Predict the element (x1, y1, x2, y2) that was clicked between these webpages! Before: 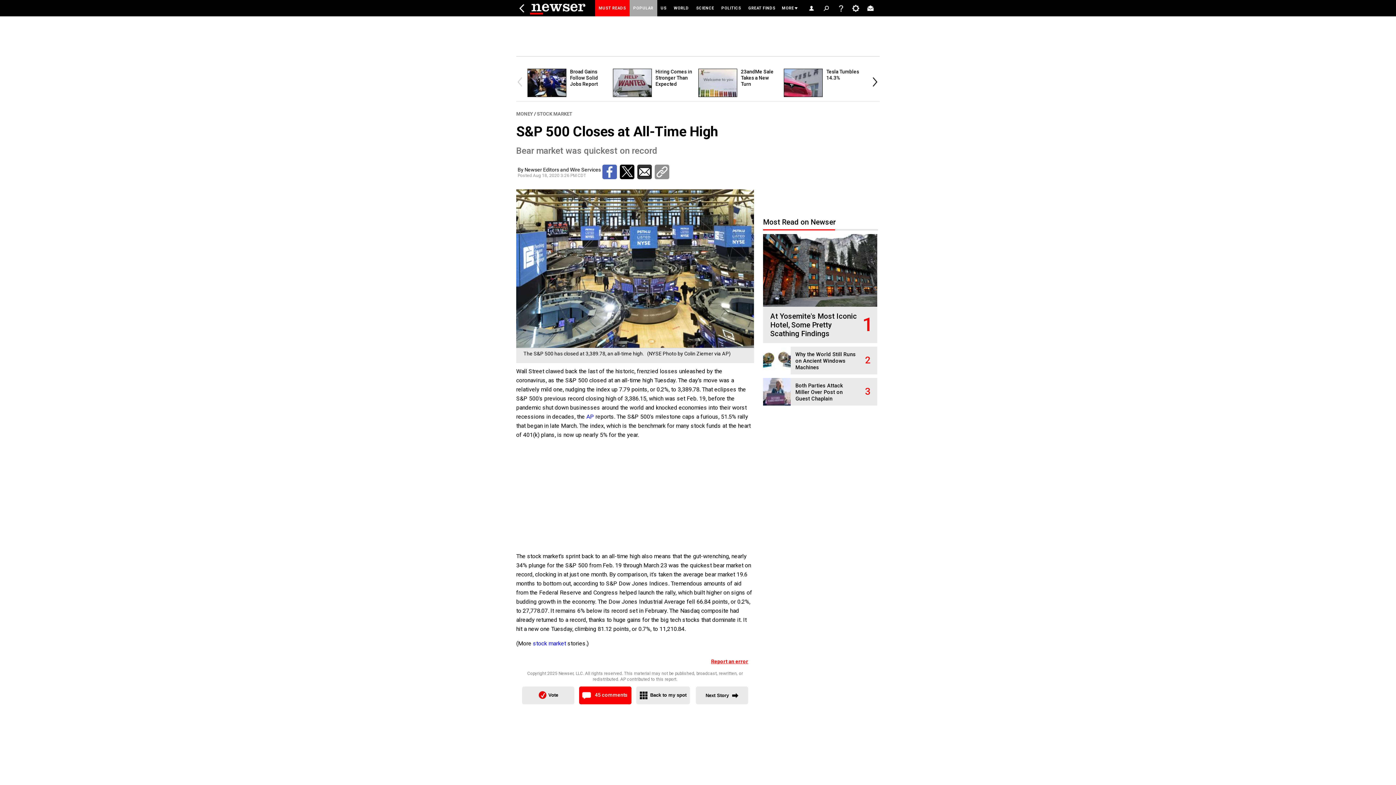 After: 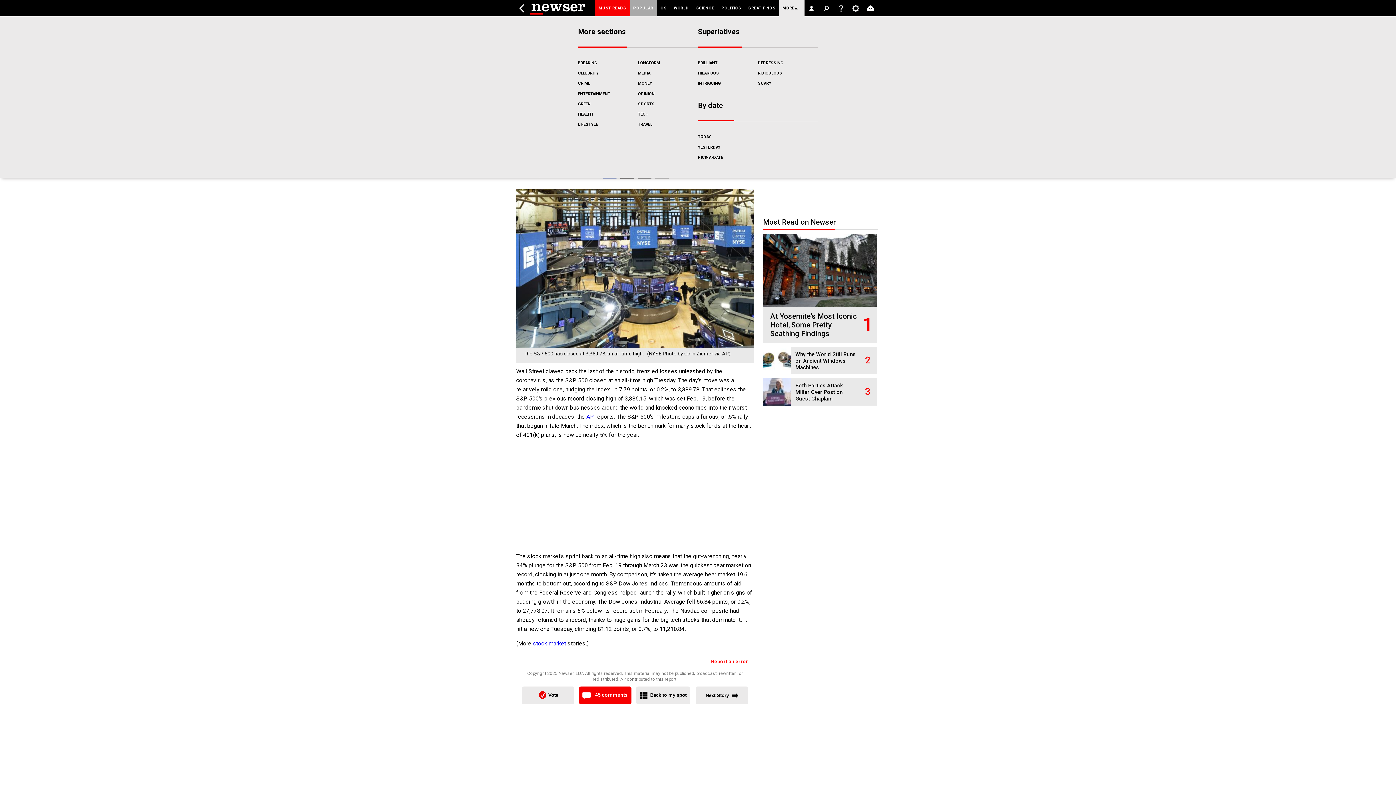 Action: bbox: (779, 0, 804, 16) label: MORE